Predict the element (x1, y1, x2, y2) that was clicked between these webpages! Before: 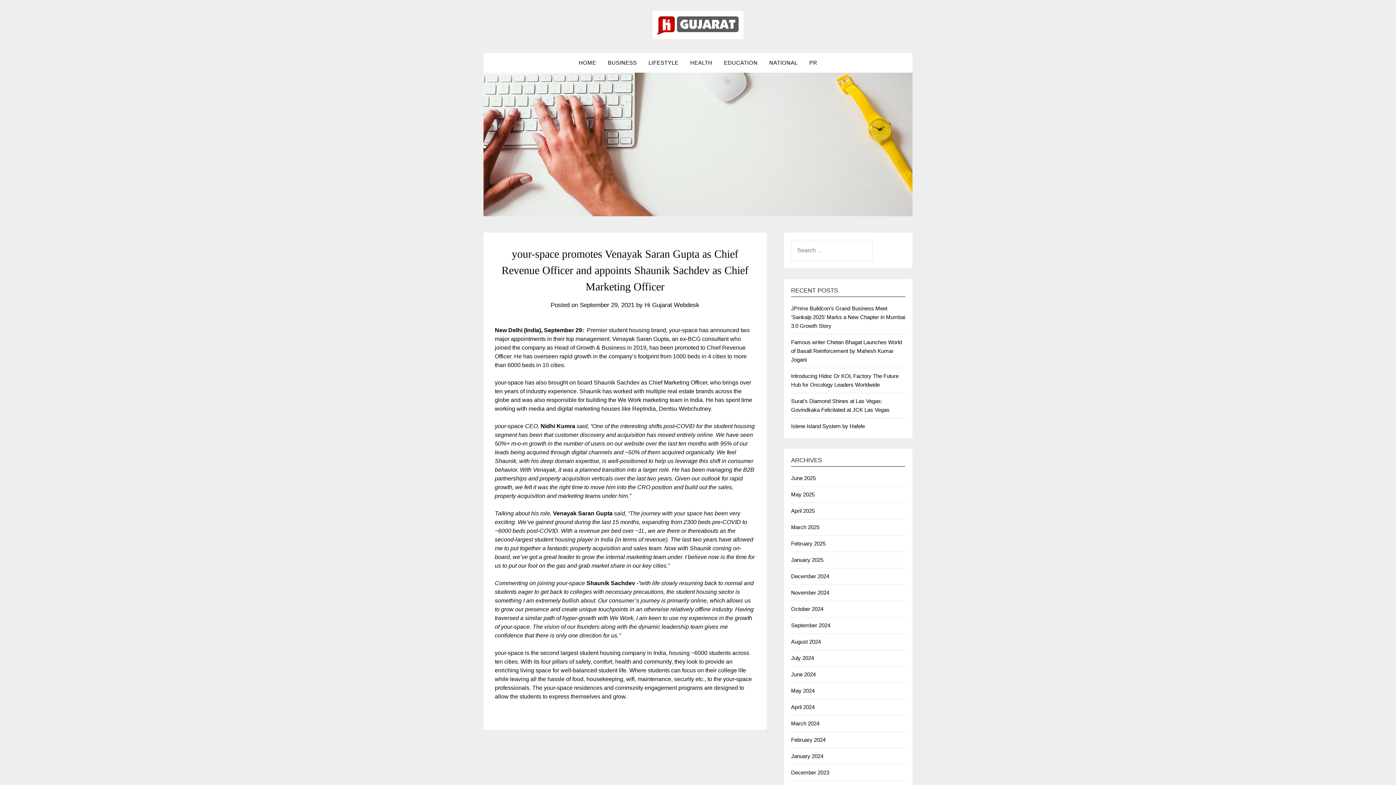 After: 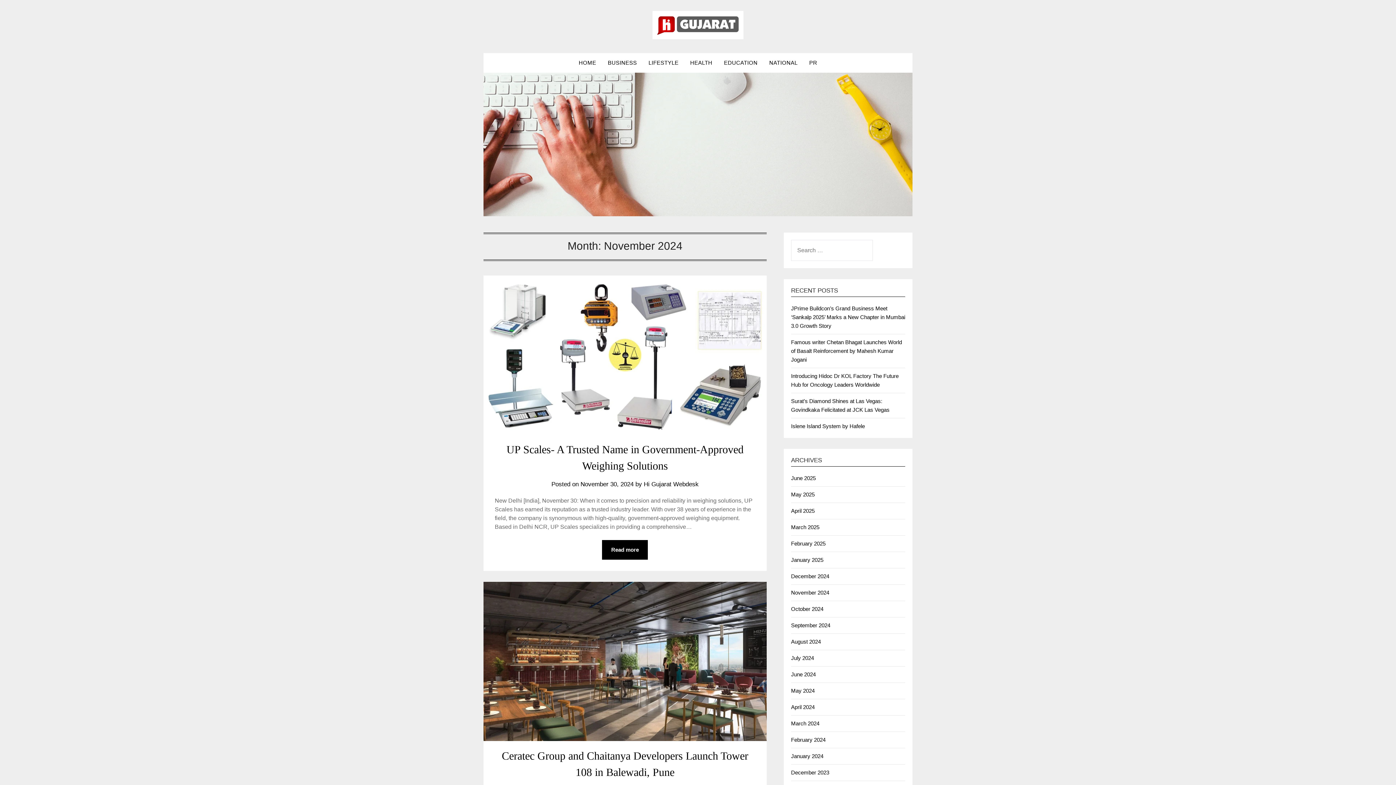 Action: bbox: (791, 589, 829, 595) label: November 2024